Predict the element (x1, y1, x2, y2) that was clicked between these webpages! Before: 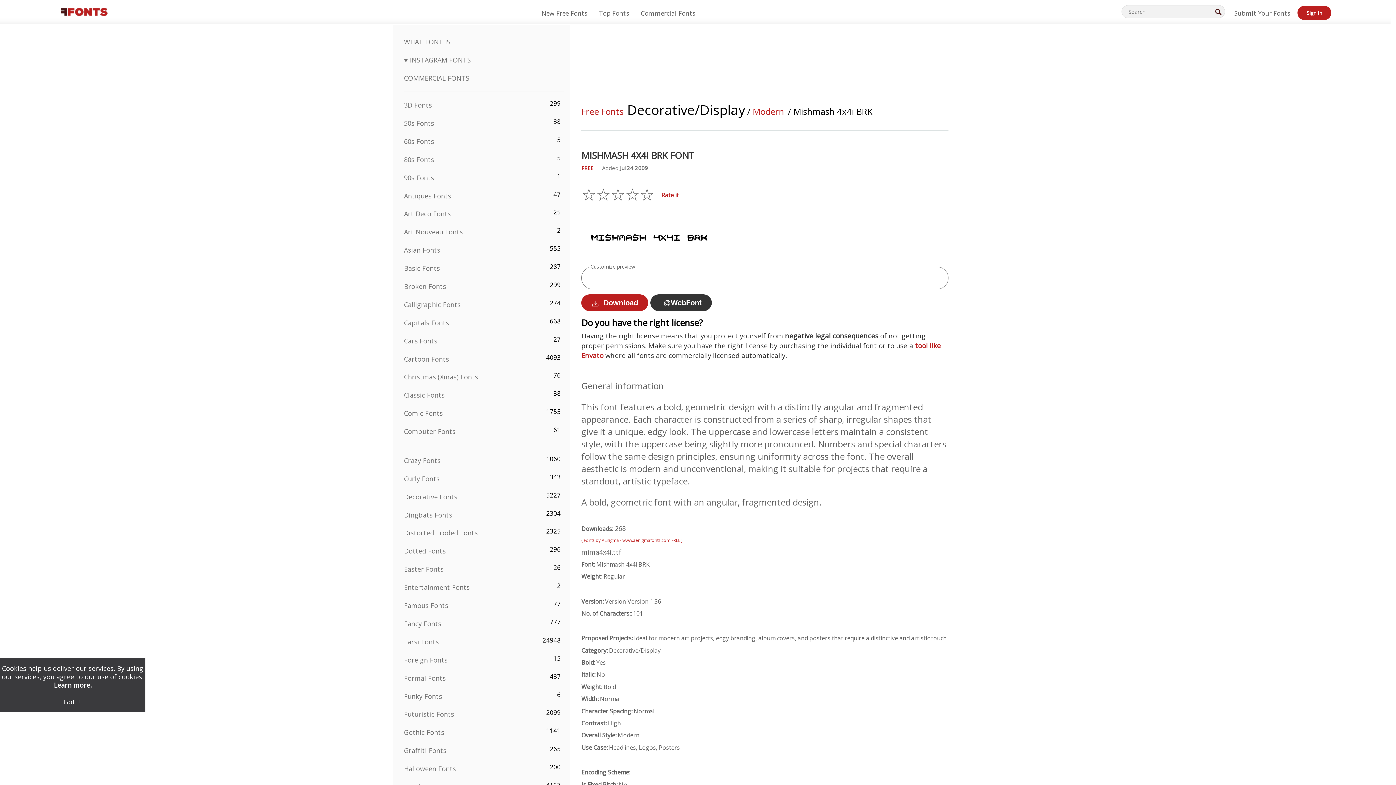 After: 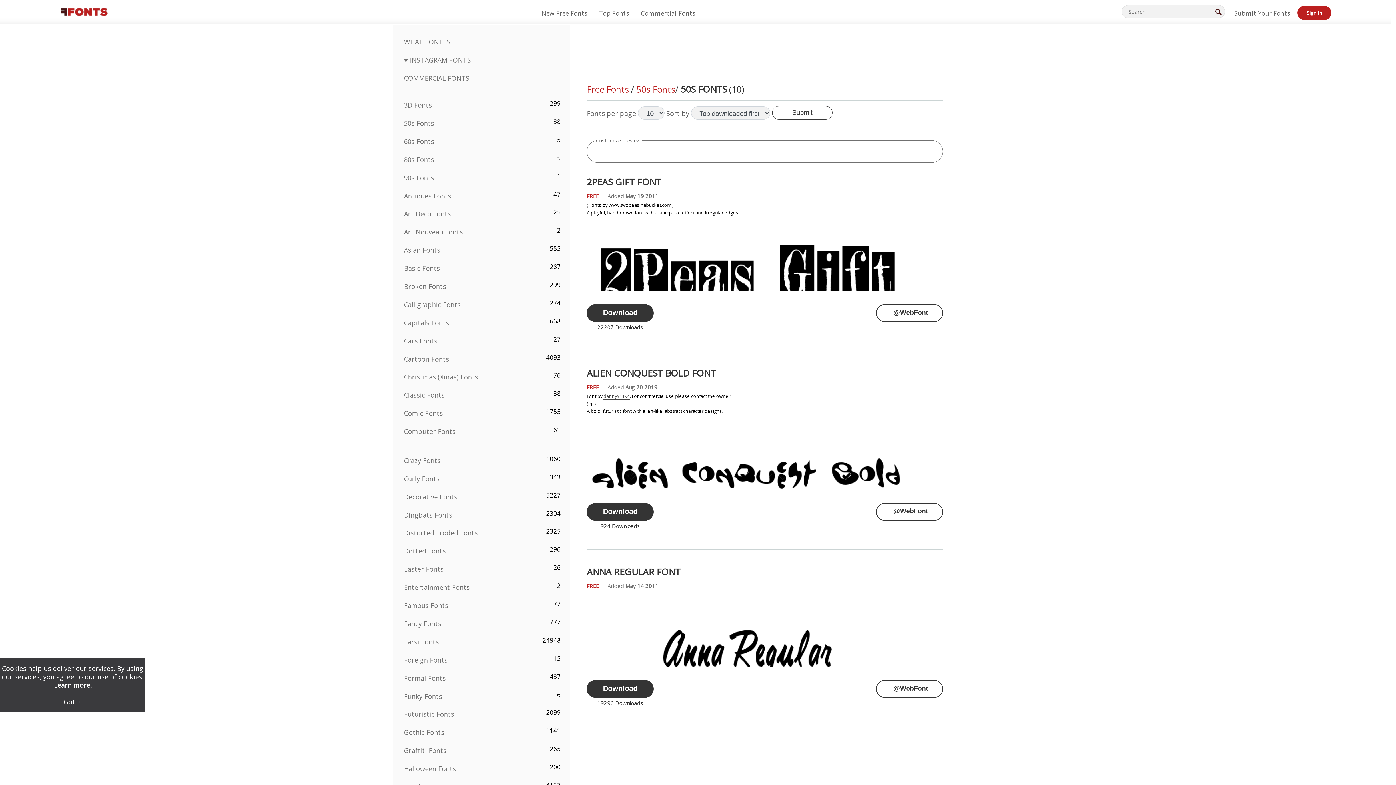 Action: bbox: (404, 118, 434, 127) label: 50s Fonts